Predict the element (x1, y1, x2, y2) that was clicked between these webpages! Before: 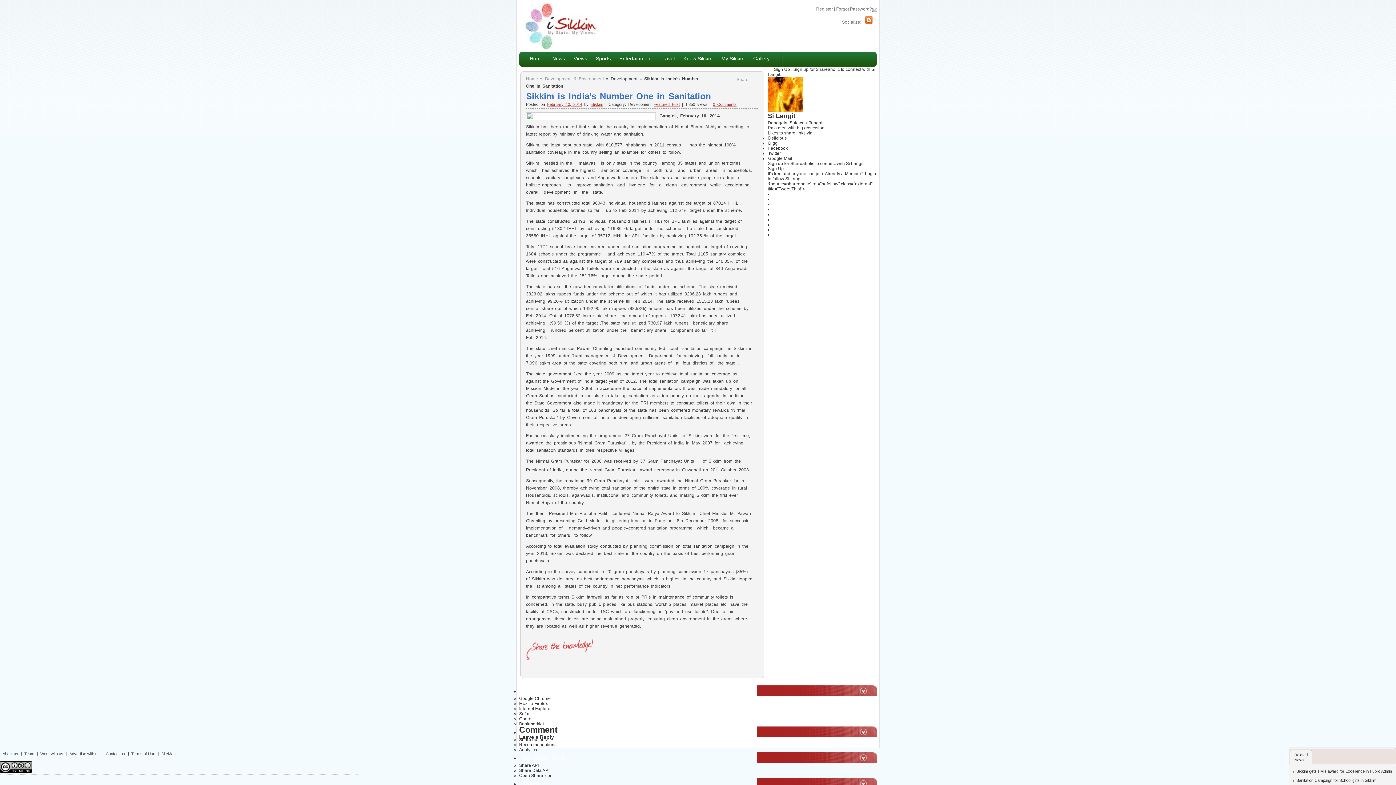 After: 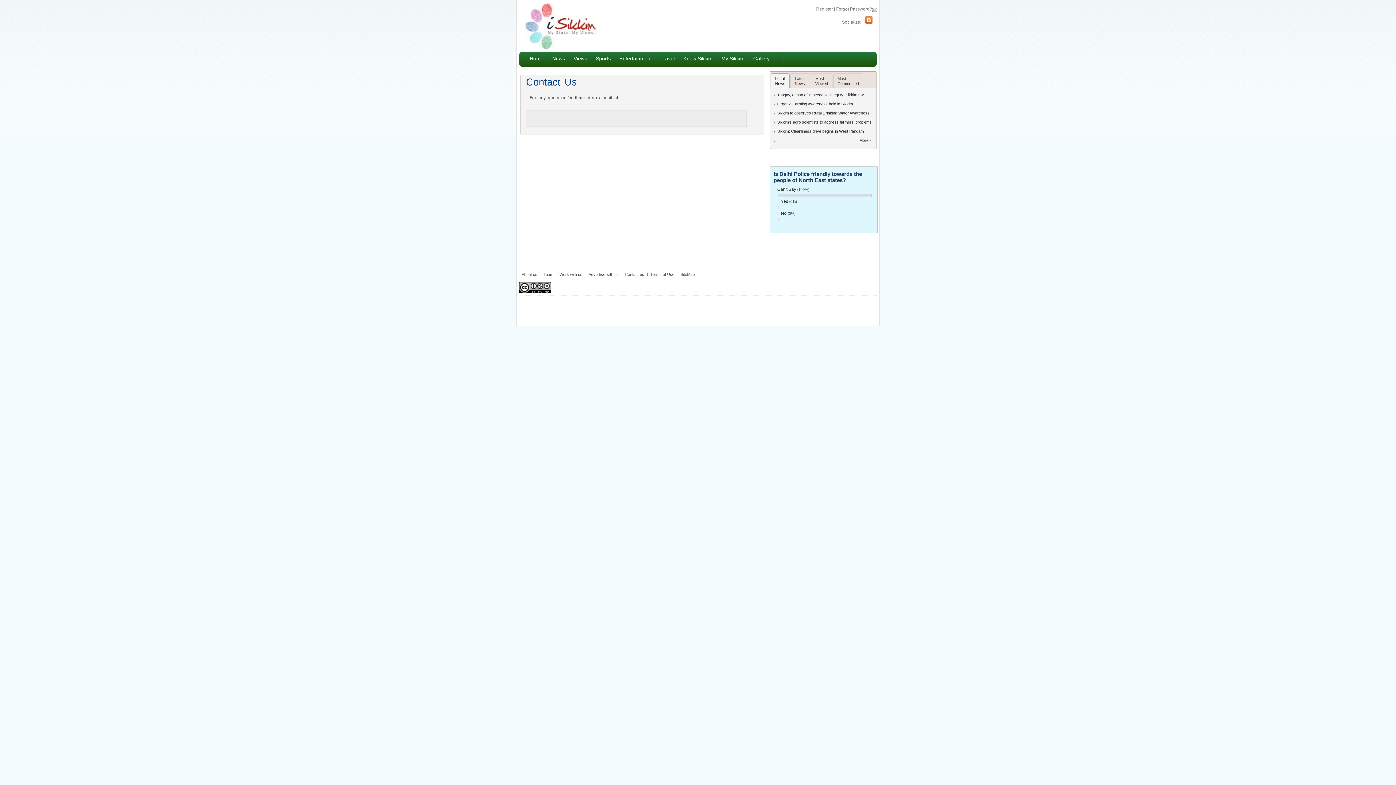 Action: label: Contact us bbox: (105, 752, 125, 756)